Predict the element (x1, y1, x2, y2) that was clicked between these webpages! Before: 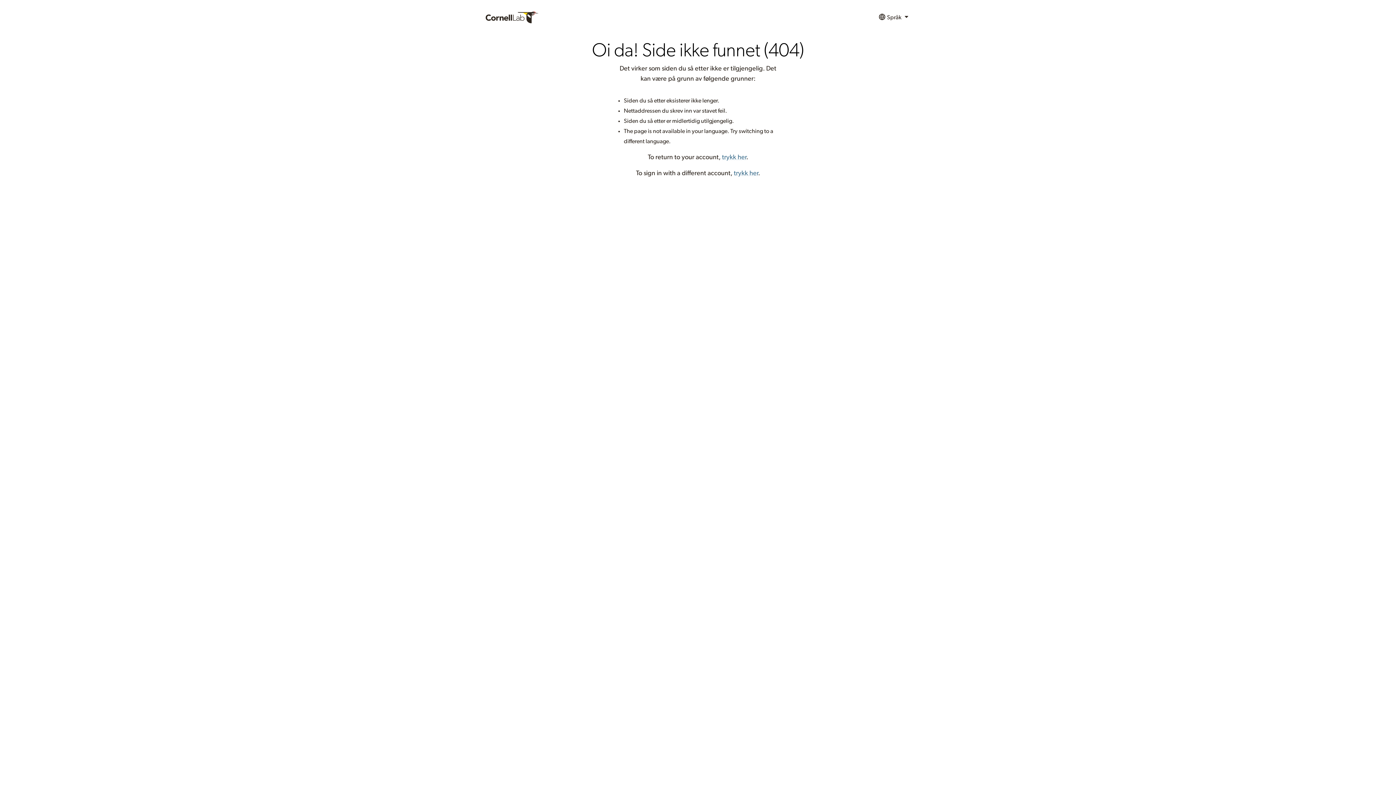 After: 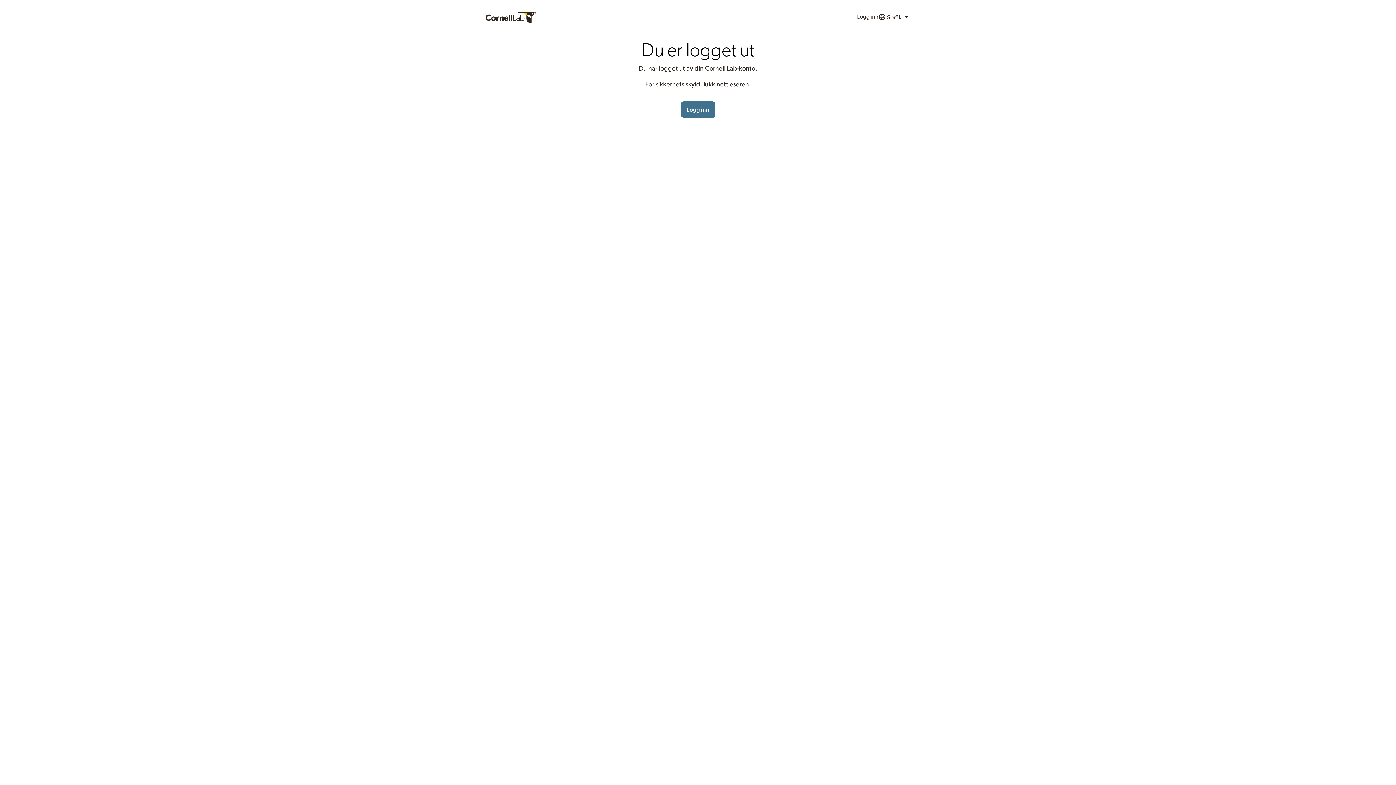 Action: label: trykk her bbox: (734, 170, 758, 176)